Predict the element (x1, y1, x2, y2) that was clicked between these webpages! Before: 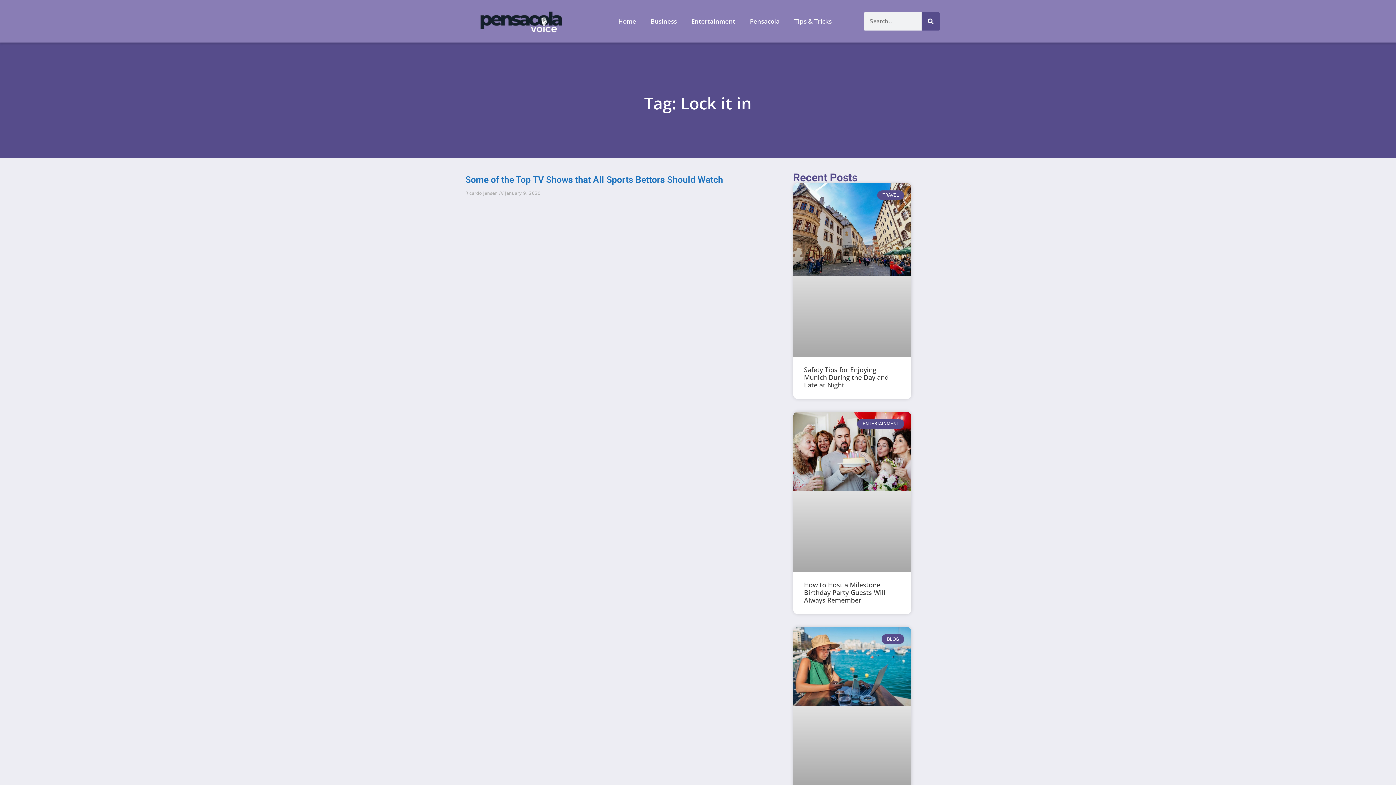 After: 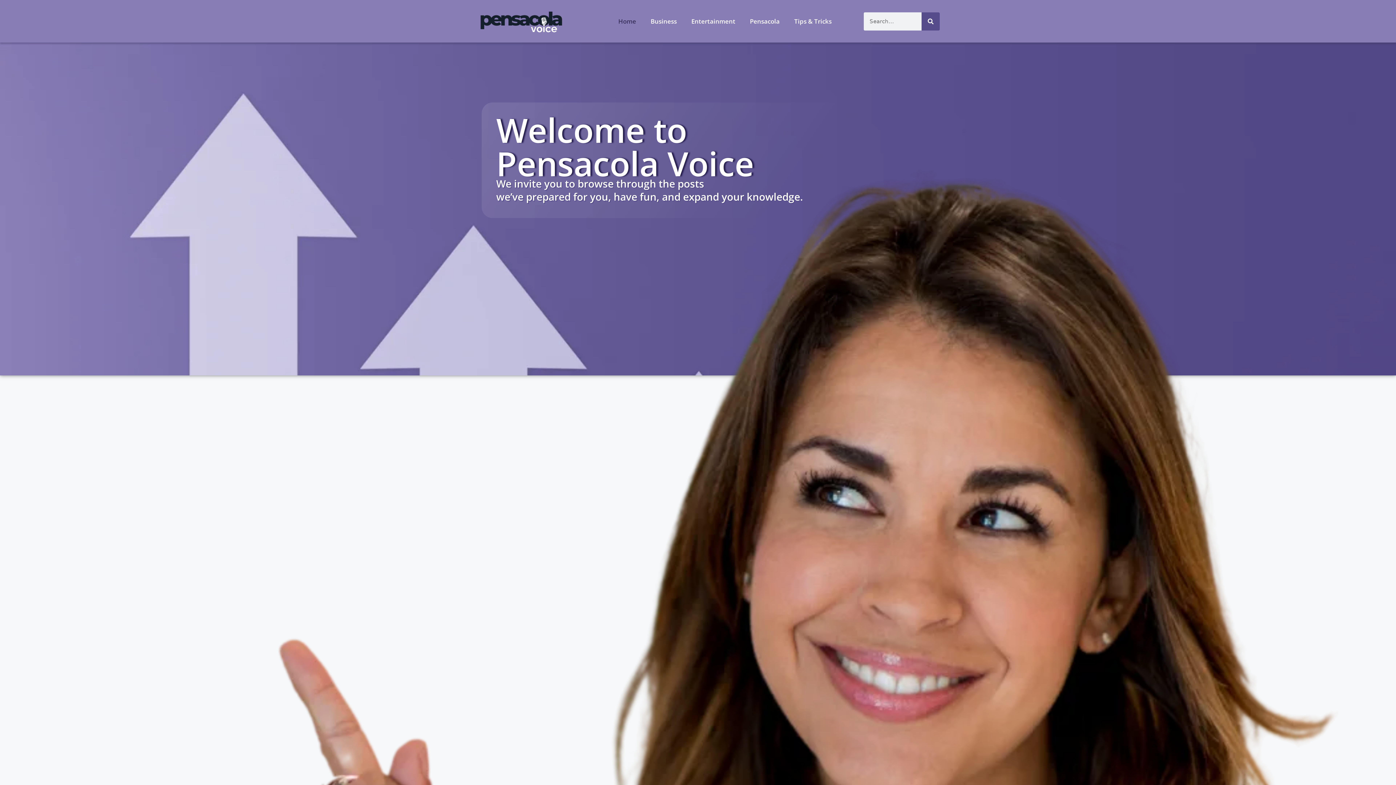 Action: bbox: (611, 12, 643, 29) label: Home